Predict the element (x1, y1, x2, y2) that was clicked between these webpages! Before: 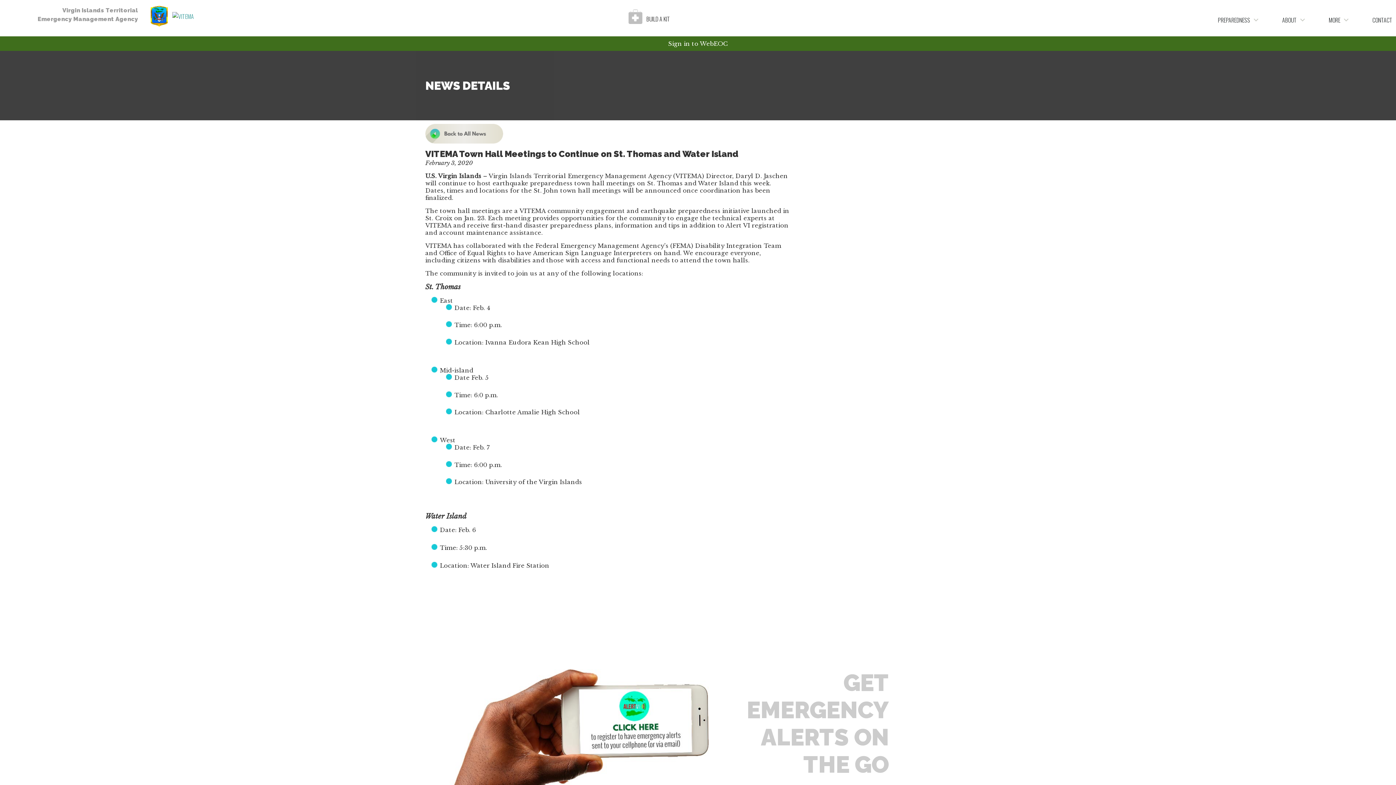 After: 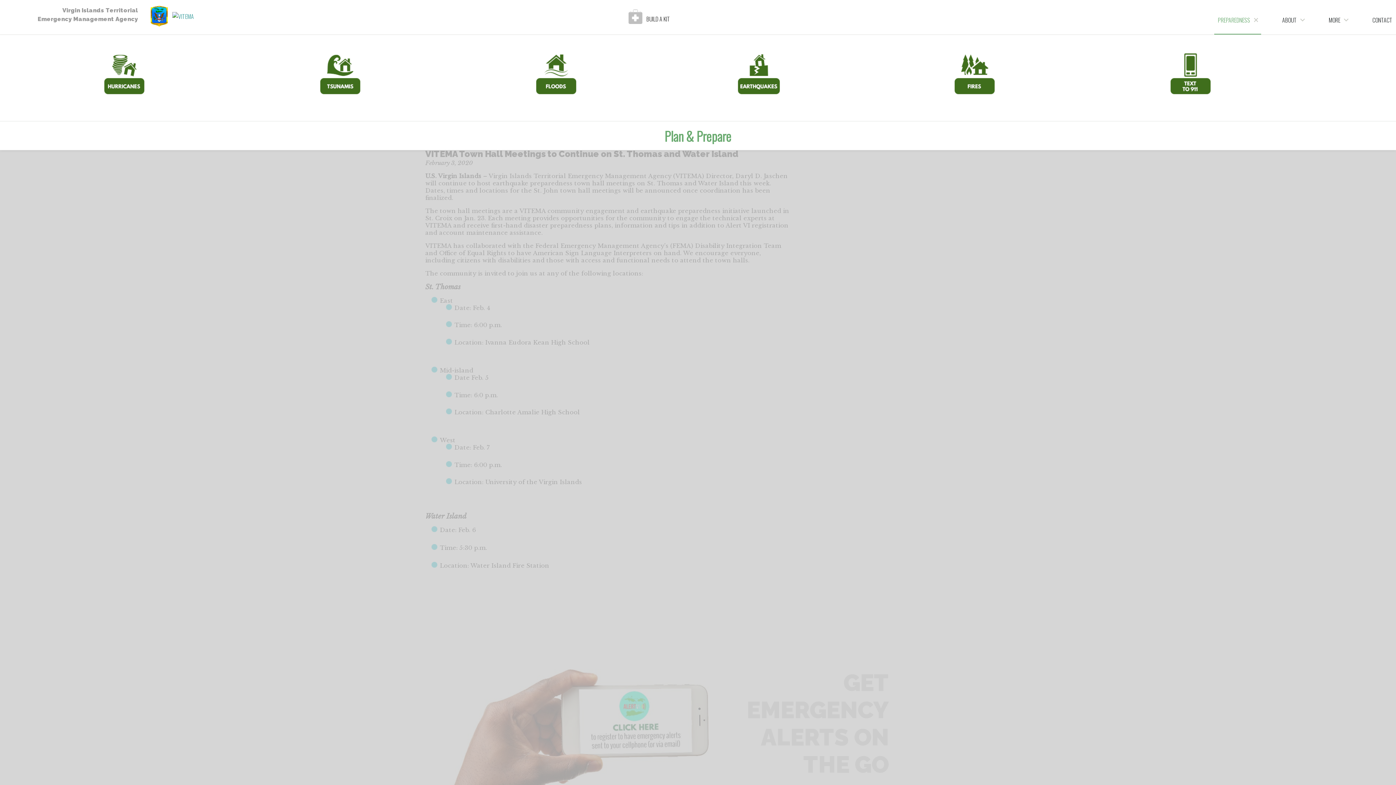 Action: label: PREPAREDNESS bbox: (1214, 5, 1261, 34)